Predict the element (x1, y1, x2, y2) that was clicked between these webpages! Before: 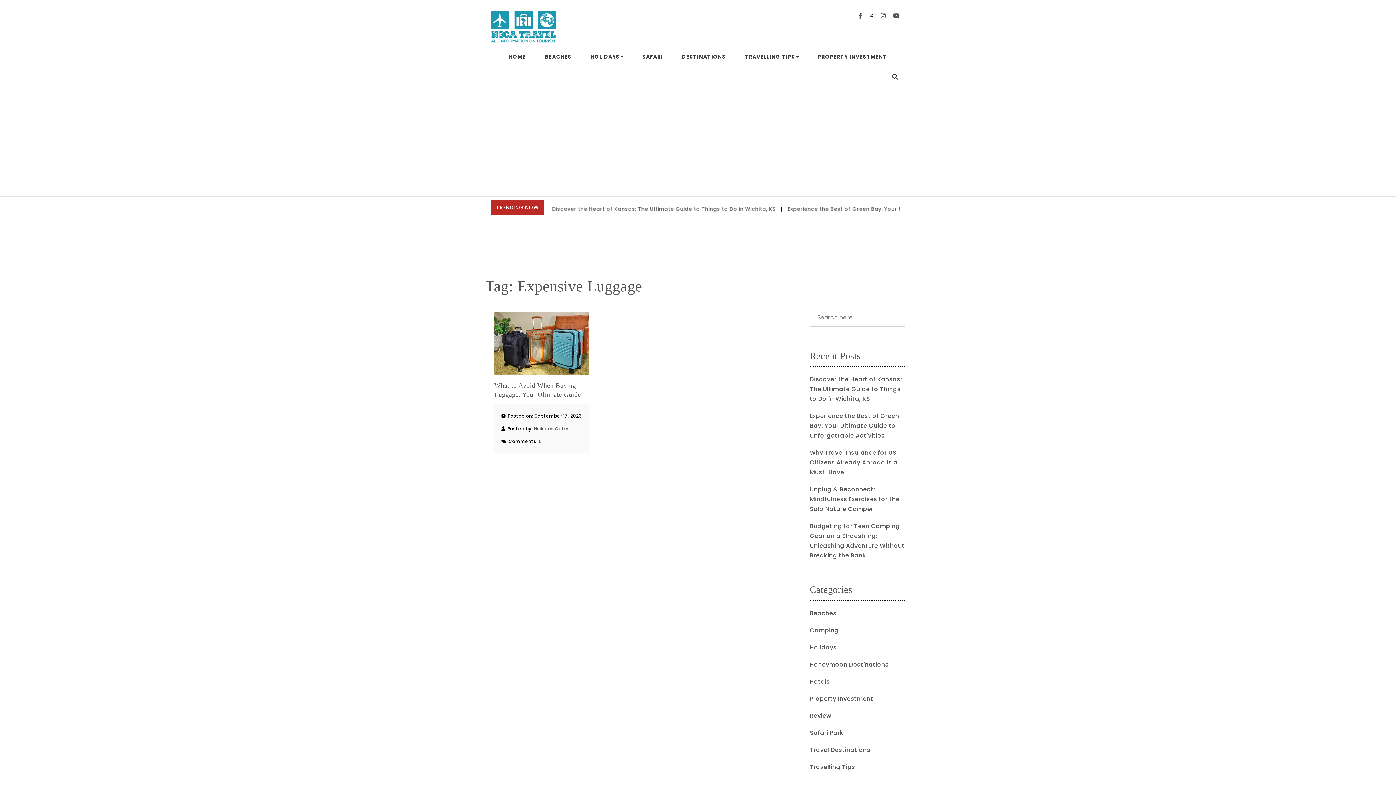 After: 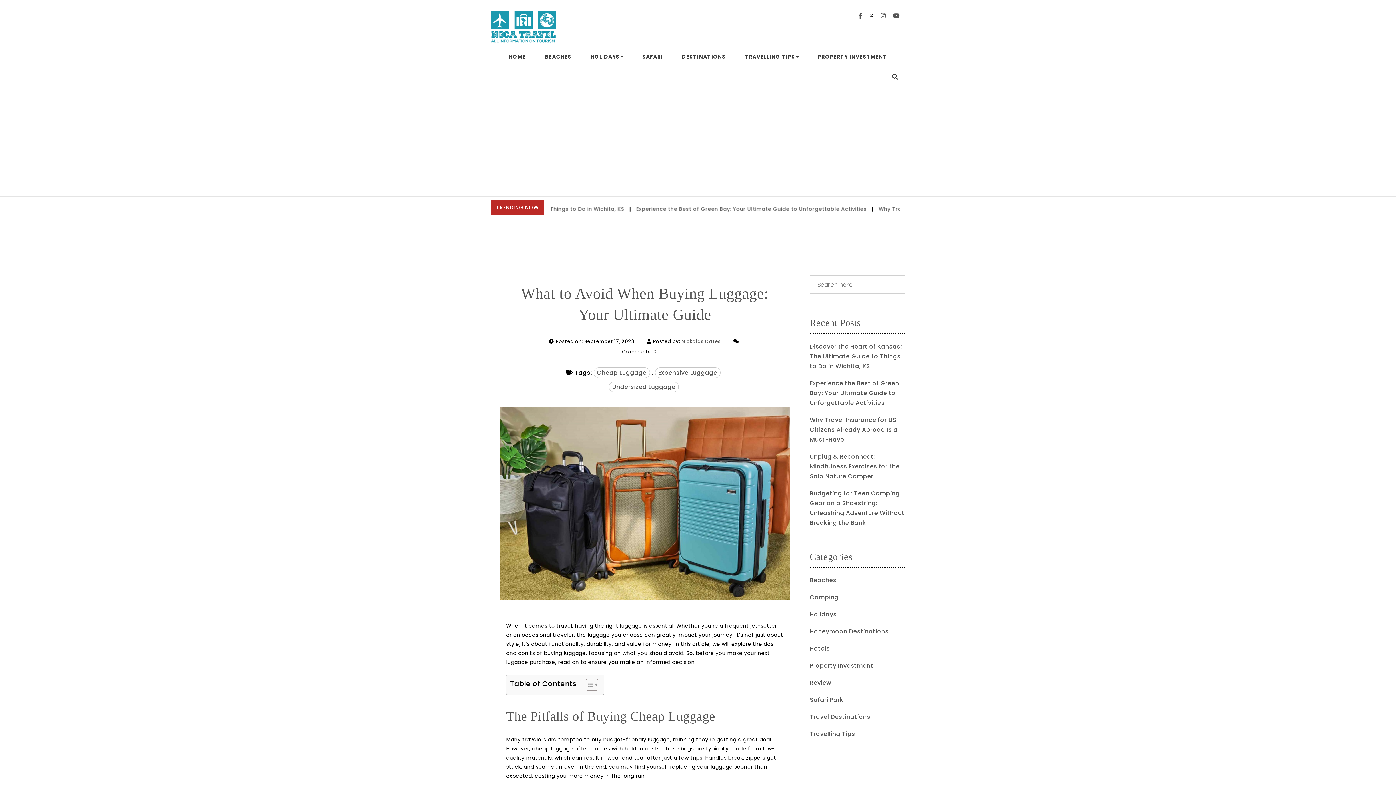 Action: label: What to Avoid When Buying Luggage: Your Ultimate Guide bbox: (494, 381, 588, 399)